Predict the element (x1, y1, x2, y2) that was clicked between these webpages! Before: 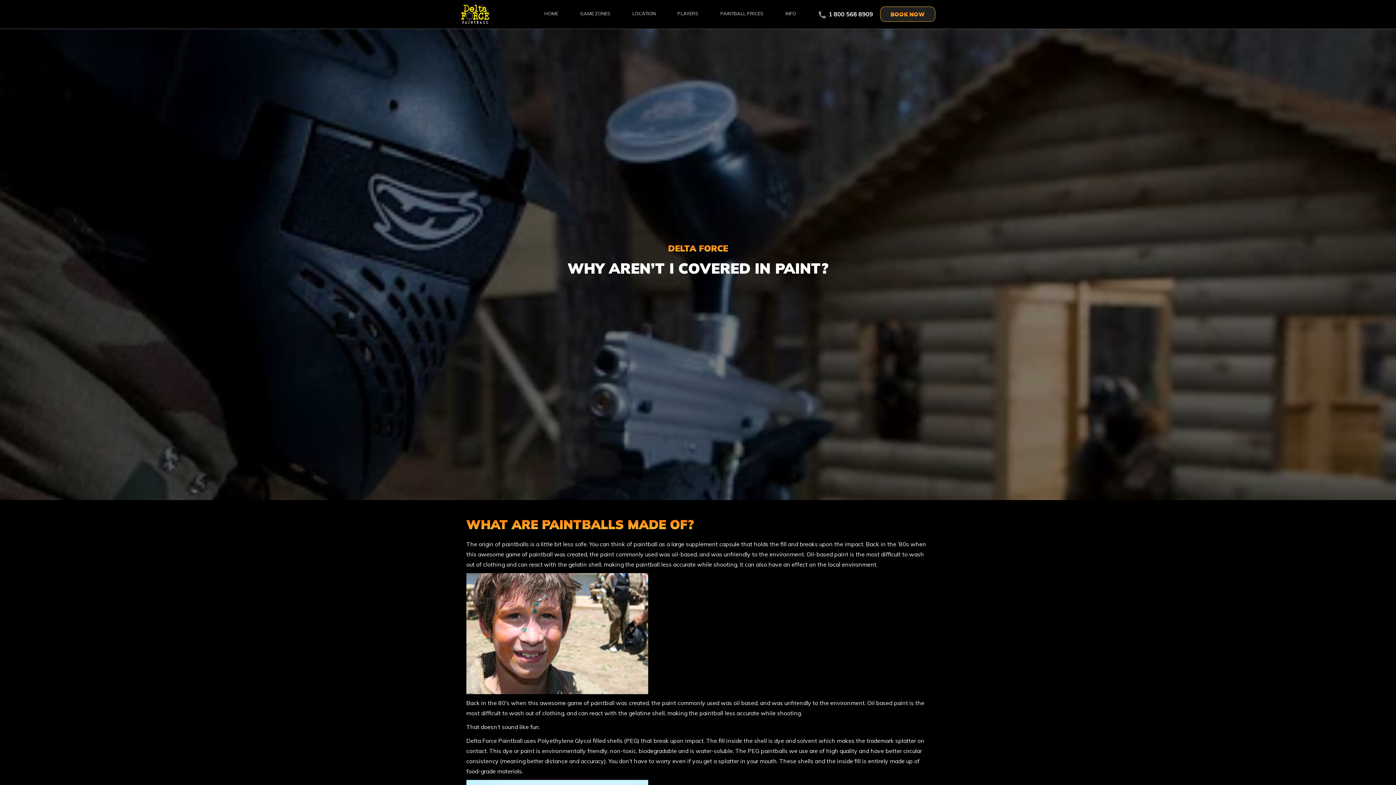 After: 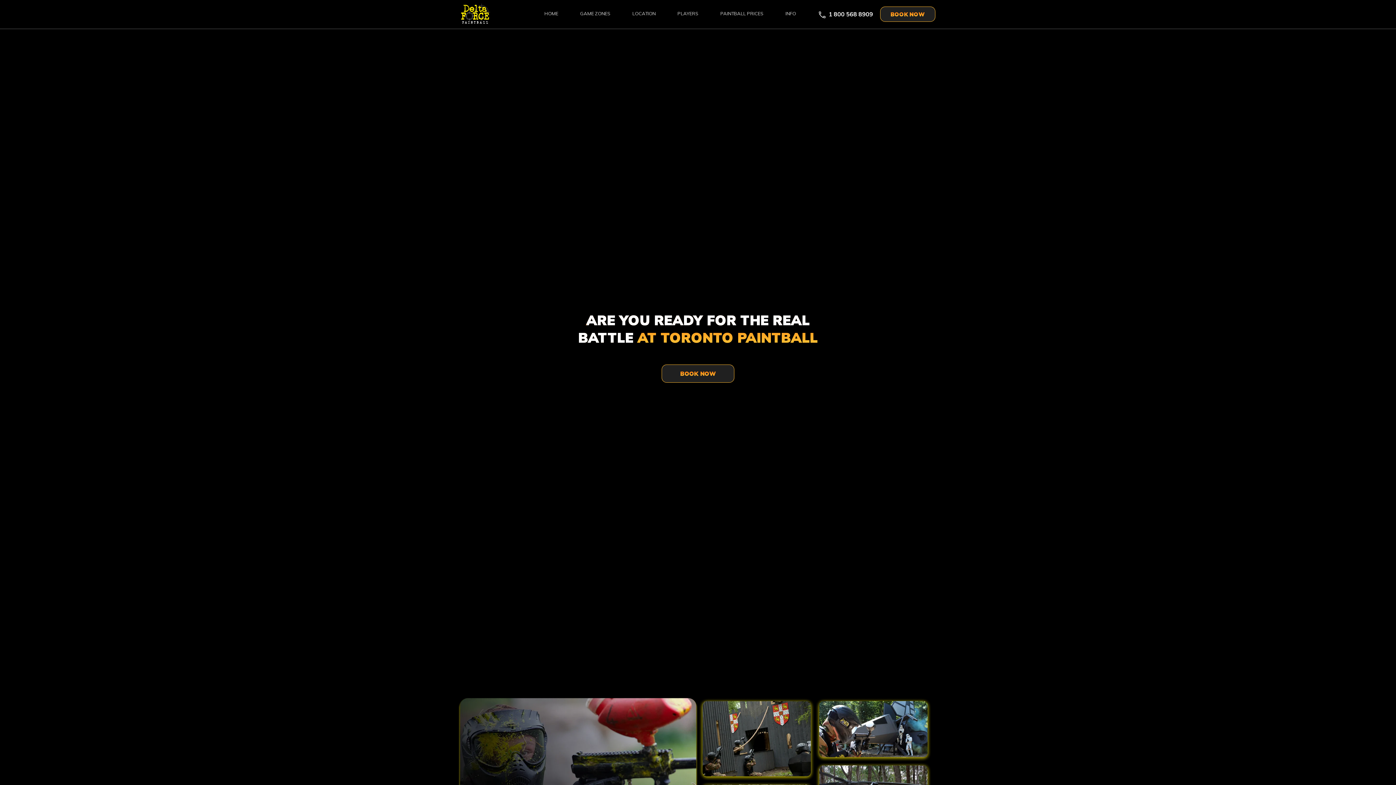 Action: bbox: (460, 9, 490, 16)